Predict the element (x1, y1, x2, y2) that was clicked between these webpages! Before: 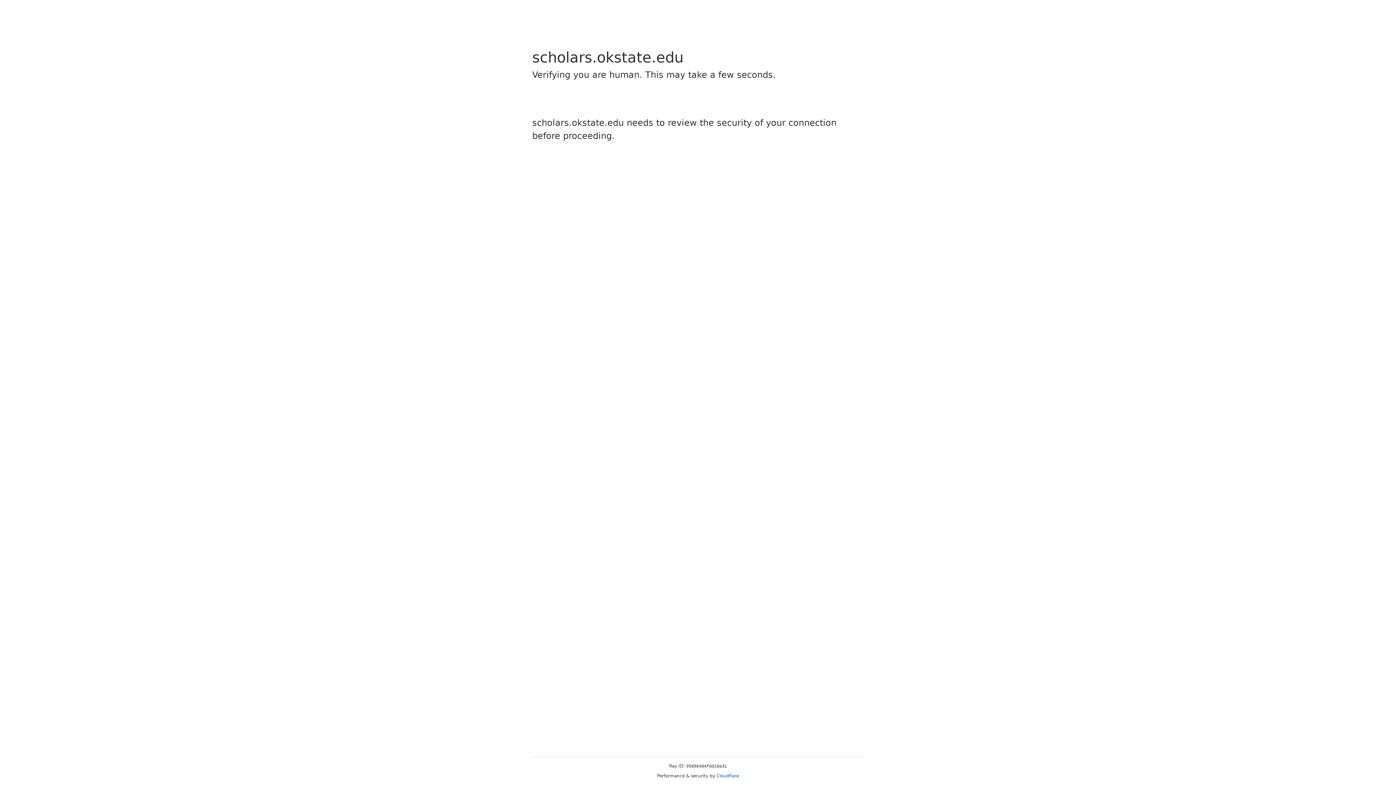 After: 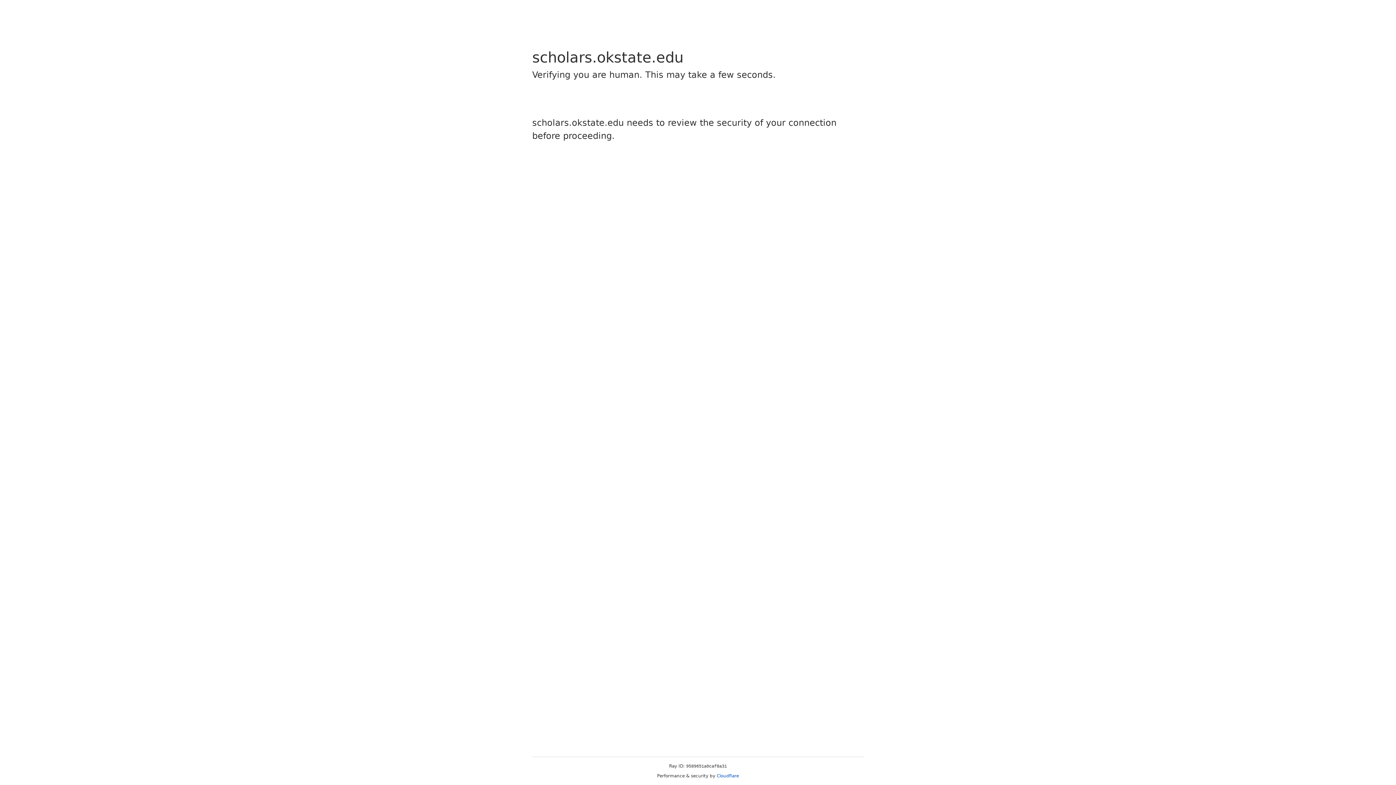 Action: bbox: (716, 773, 739, 778) label: Cloudflare